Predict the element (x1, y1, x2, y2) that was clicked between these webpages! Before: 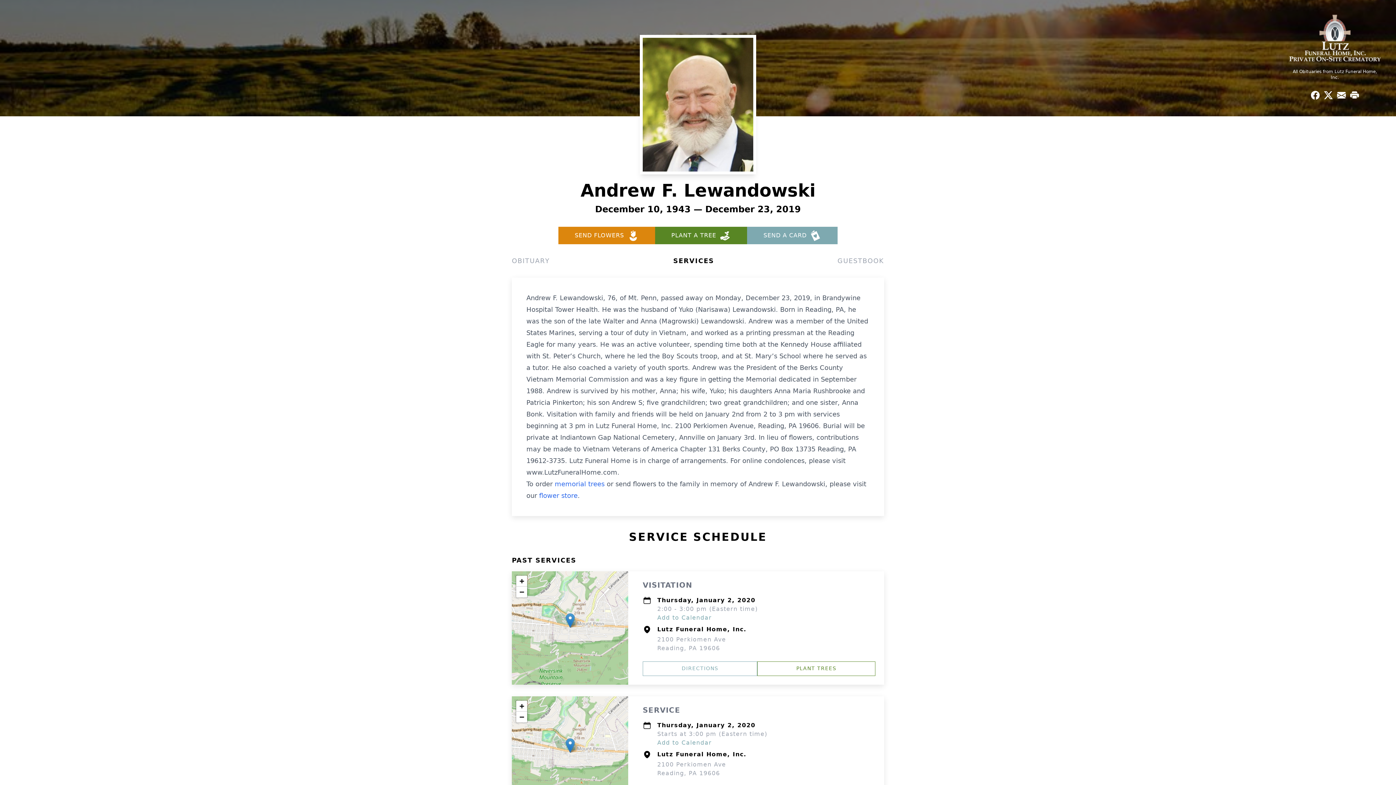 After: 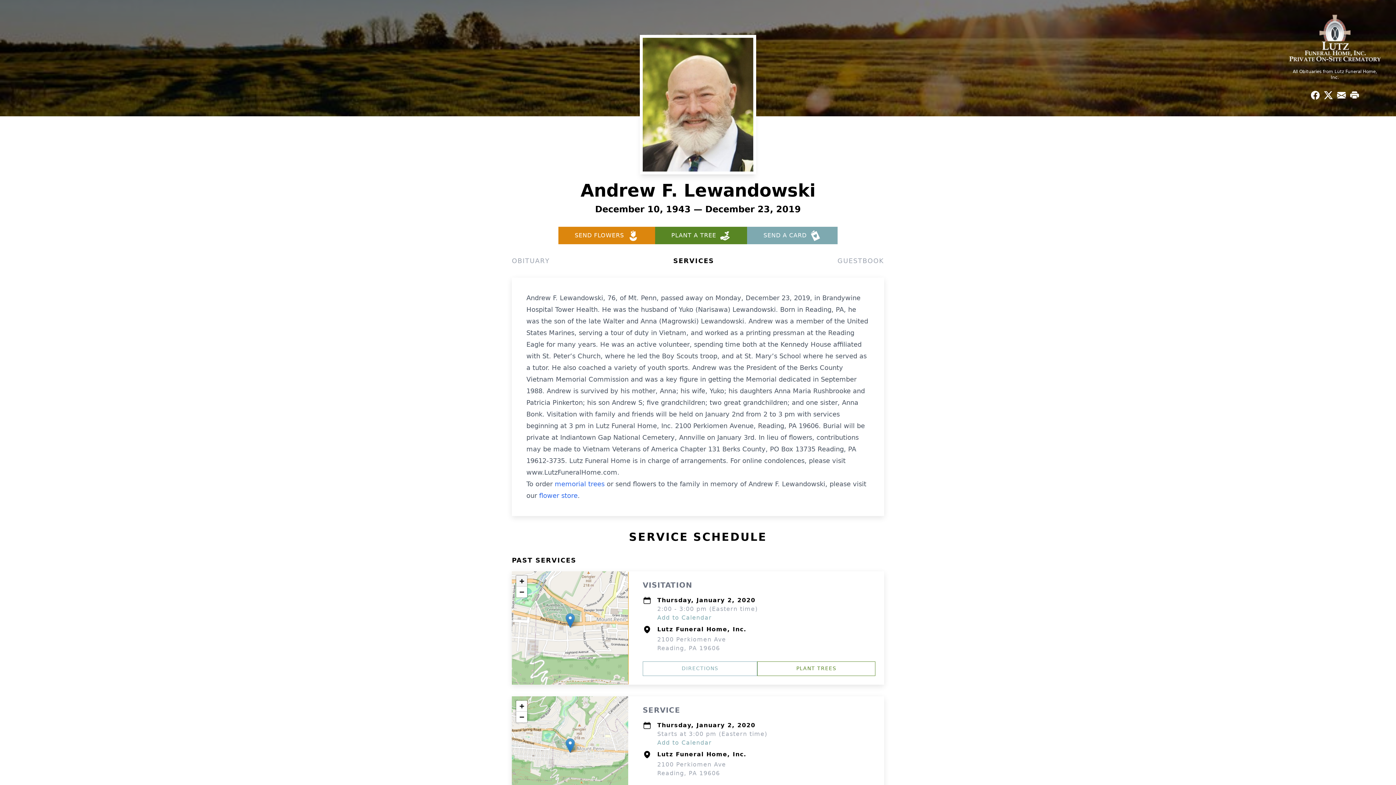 Action: label: Zoom in bbox: (516, 576, 527, 586)